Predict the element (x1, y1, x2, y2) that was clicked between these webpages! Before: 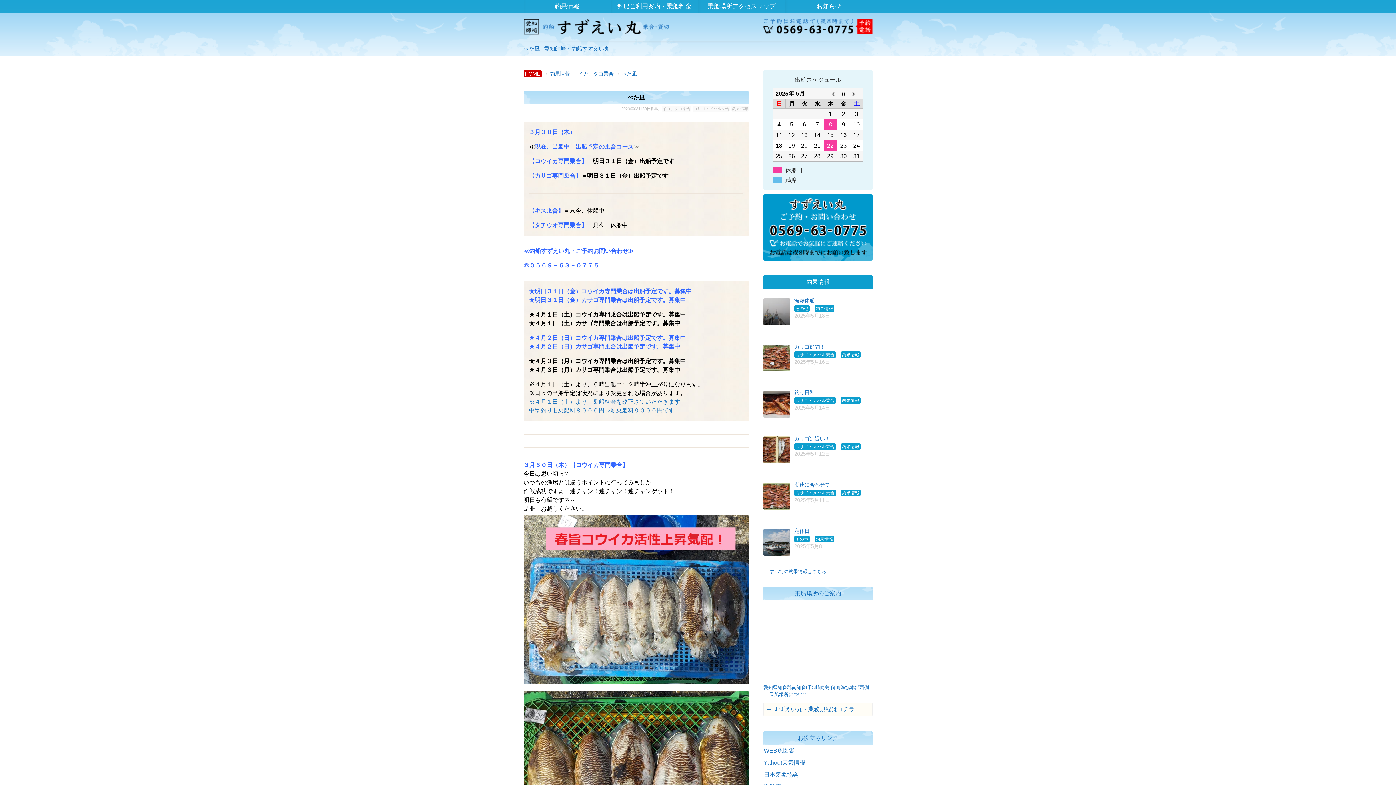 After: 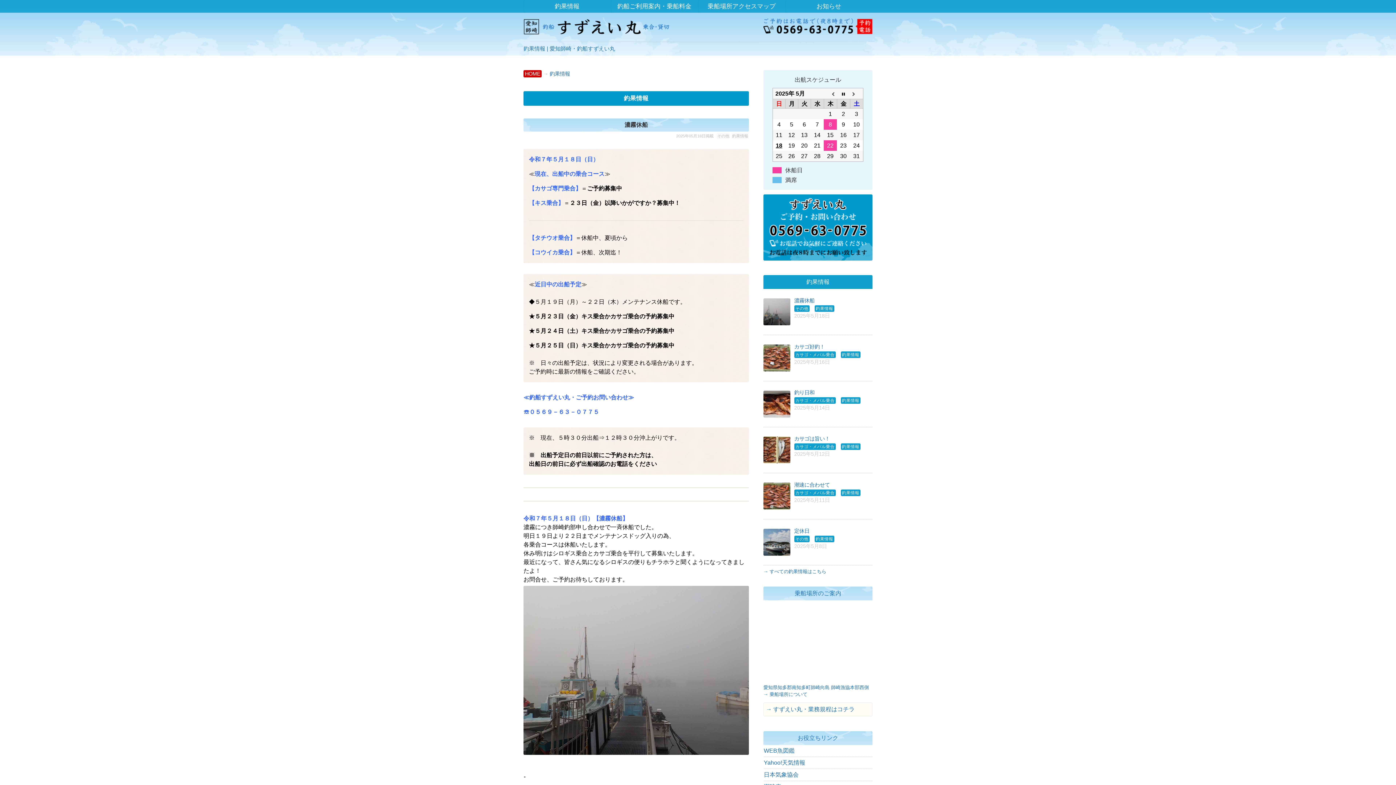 Action: label: → すべての釣果情報はこちら bbox: (763, 568, 826, 574)